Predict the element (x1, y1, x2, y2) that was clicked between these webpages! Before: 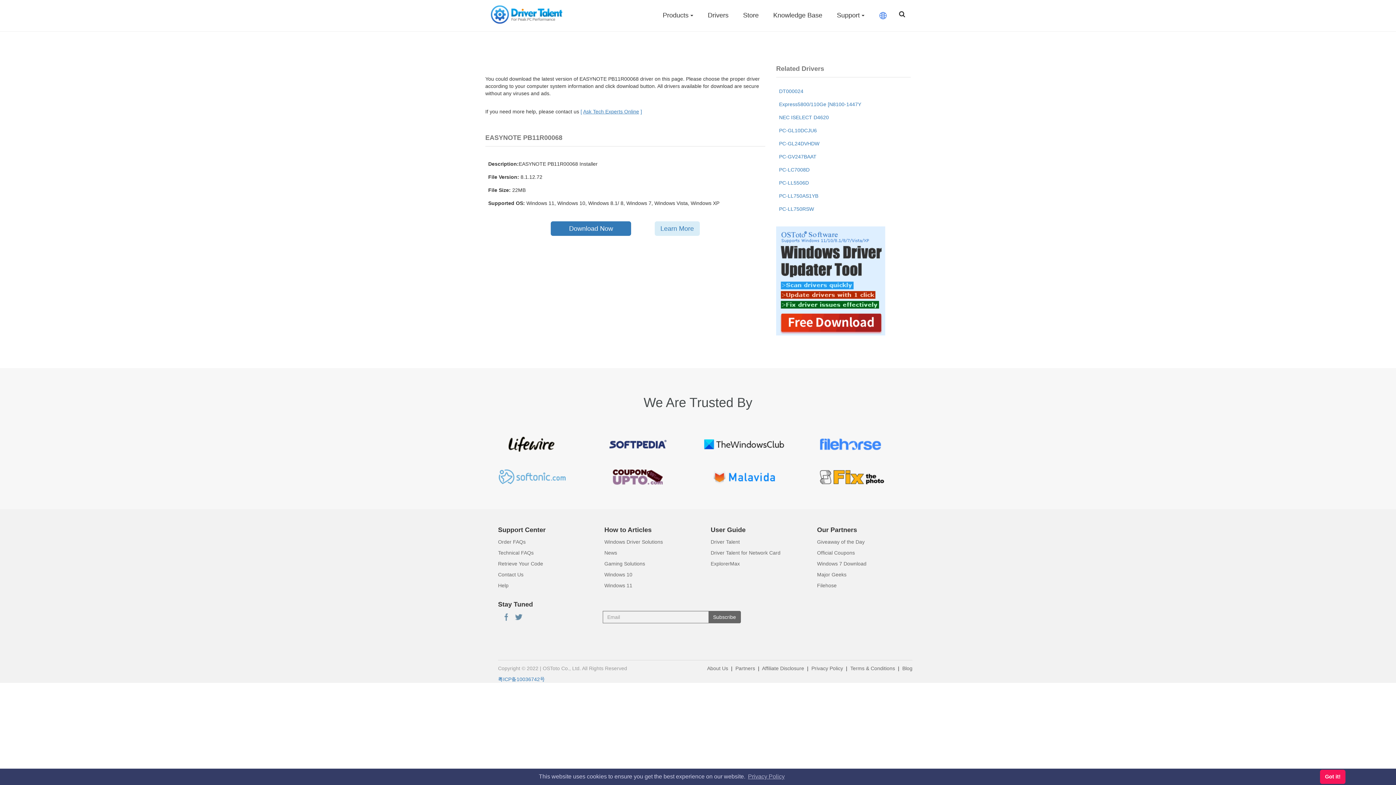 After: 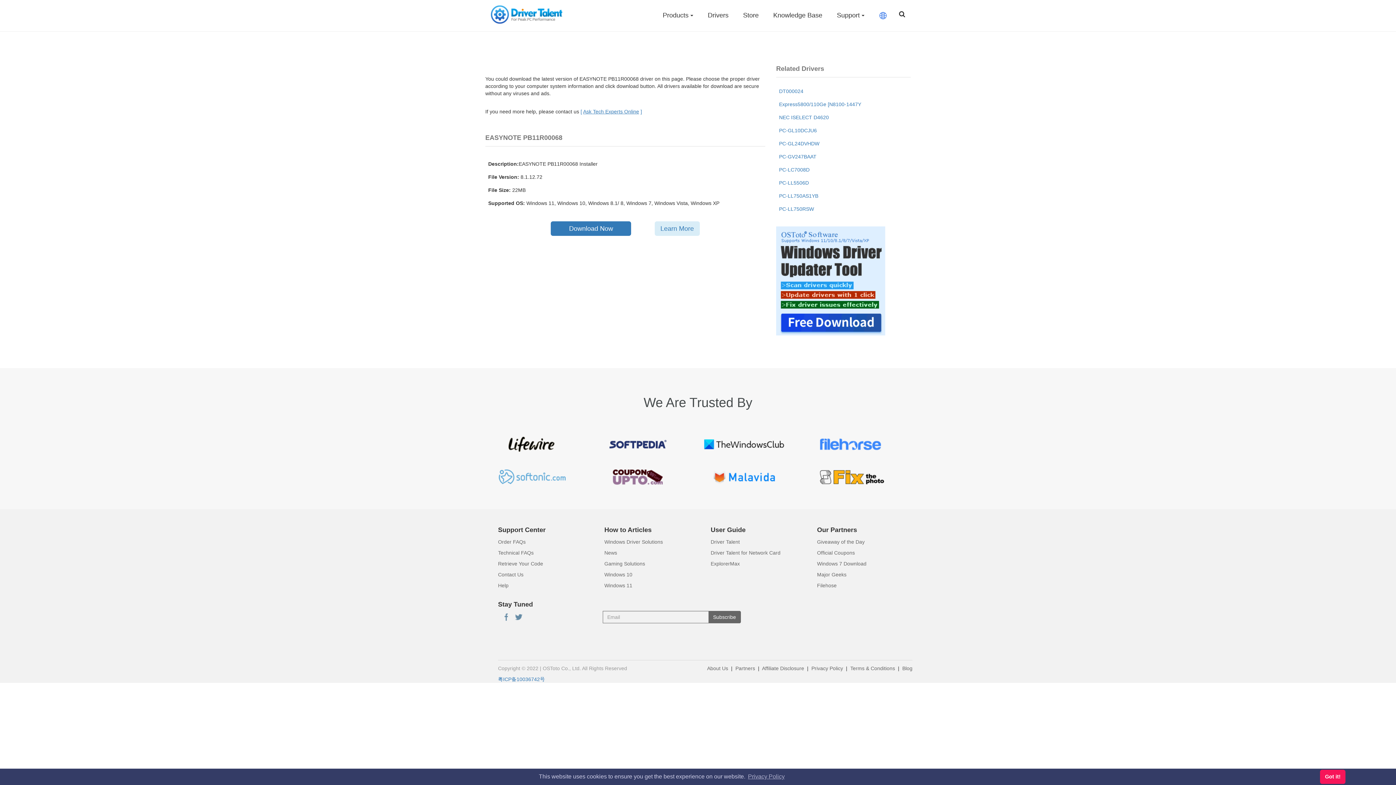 Action: label: Giveaway of the Day bbox: (817, 539, 864, 545)